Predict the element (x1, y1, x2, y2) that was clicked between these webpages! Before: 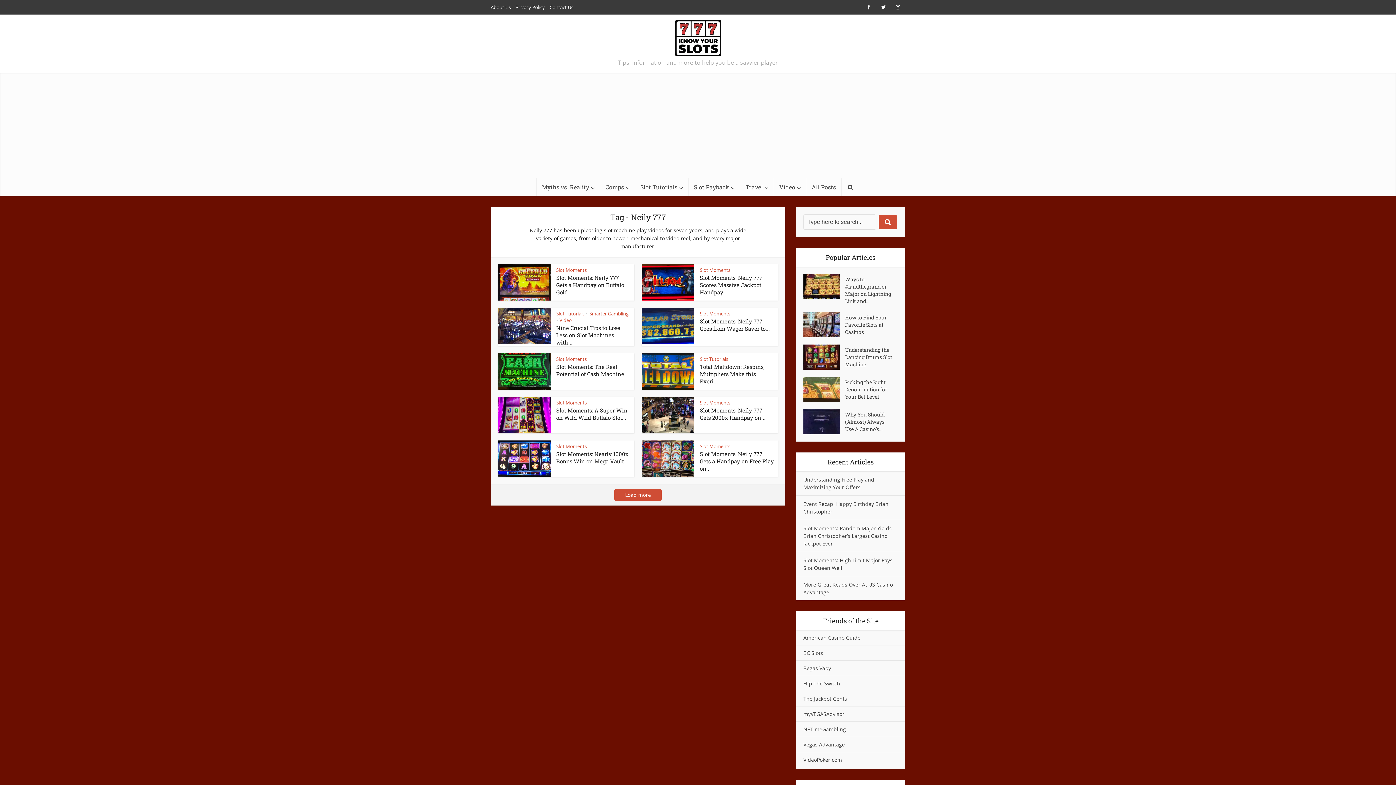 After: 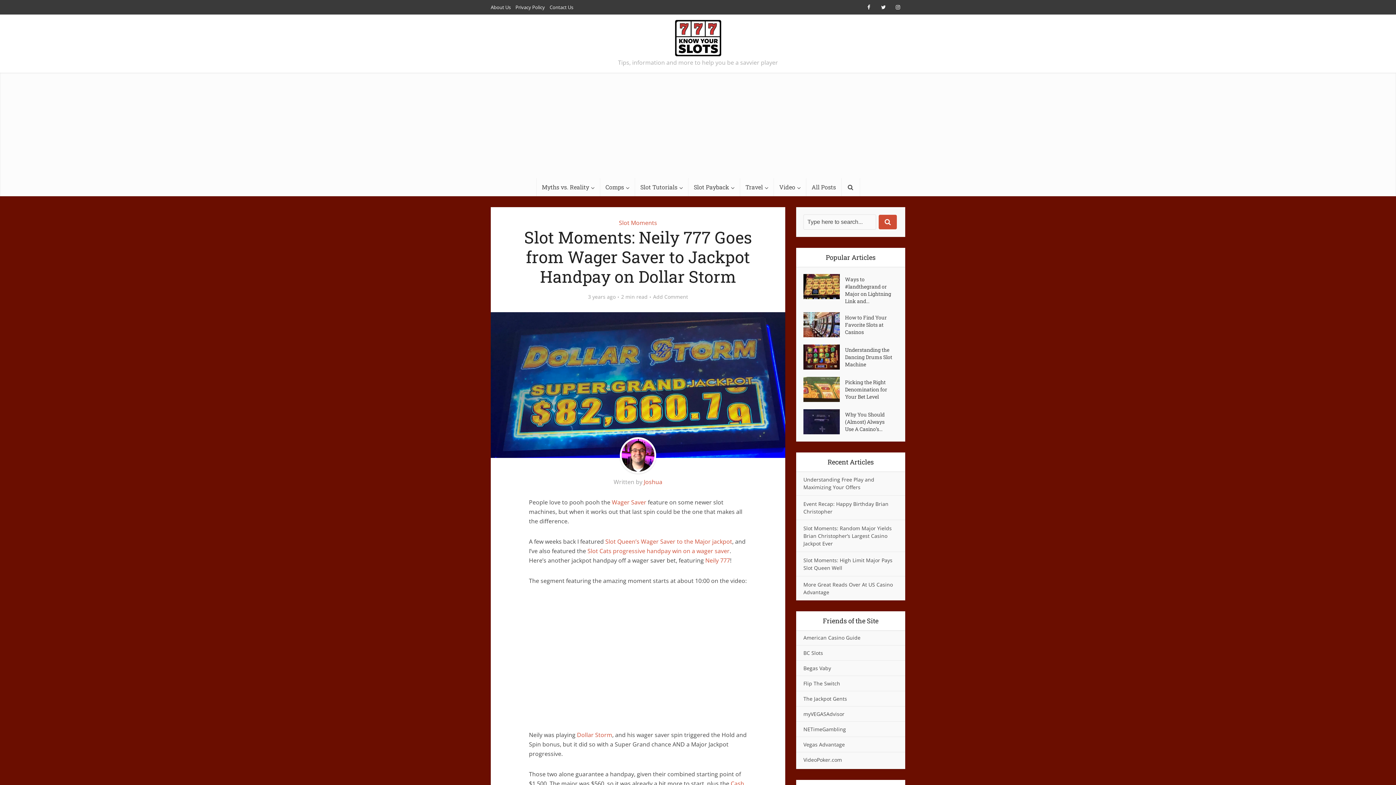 Action: label: Slot Moments: Neily 777 Goes from Wager Saver to... bbox: (700, 317, 770, 332)